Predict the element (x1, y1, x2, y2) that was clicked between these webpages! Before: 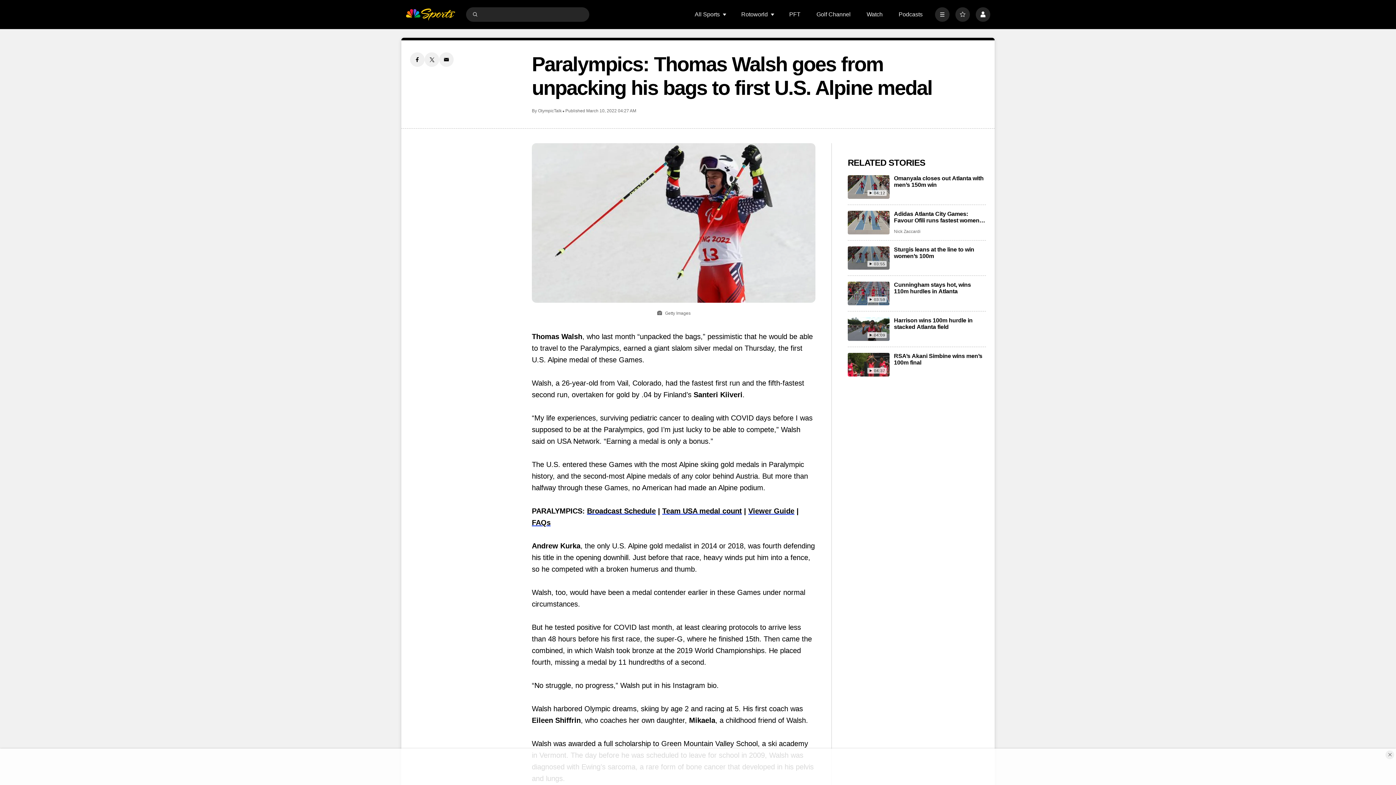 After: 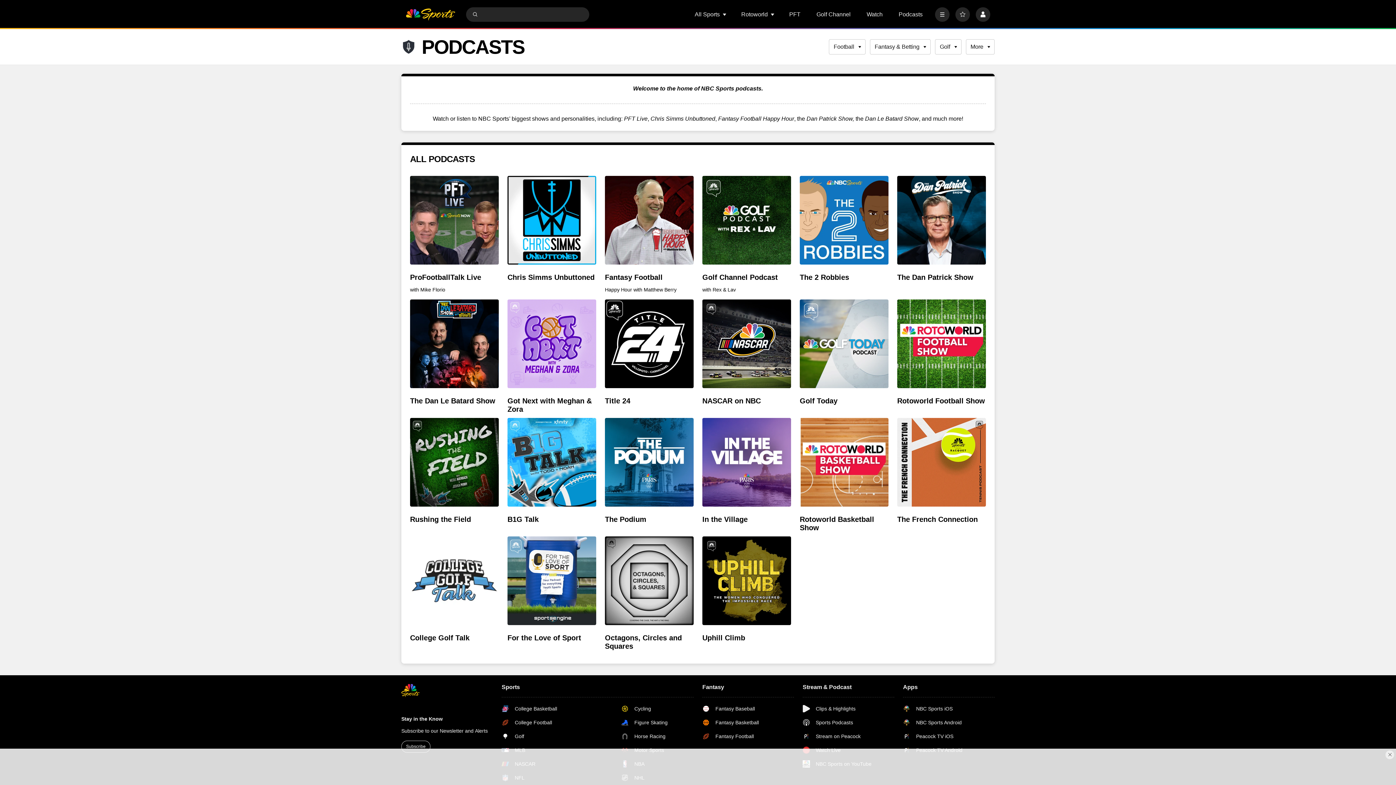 Action: label: Podcasts bbox: (898, 11, 922, 17)